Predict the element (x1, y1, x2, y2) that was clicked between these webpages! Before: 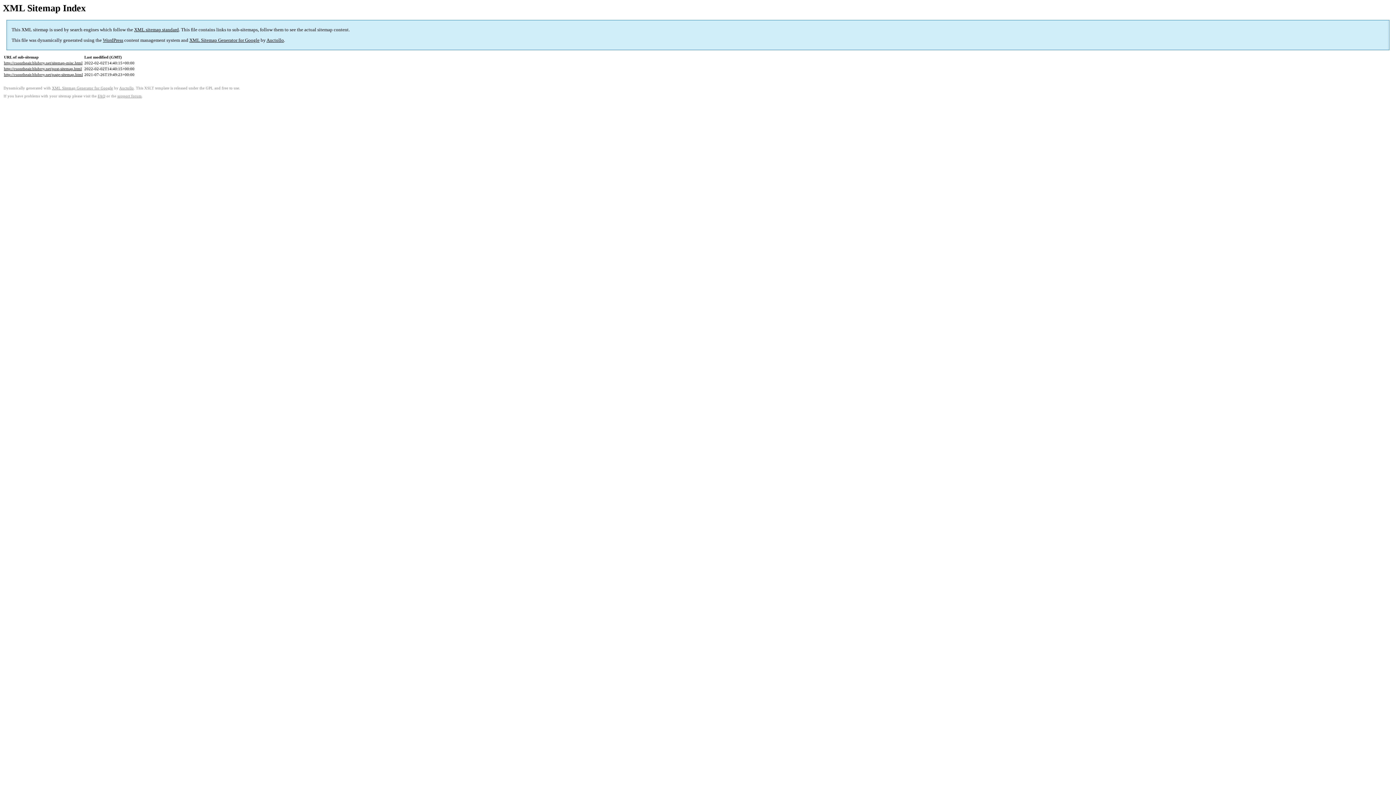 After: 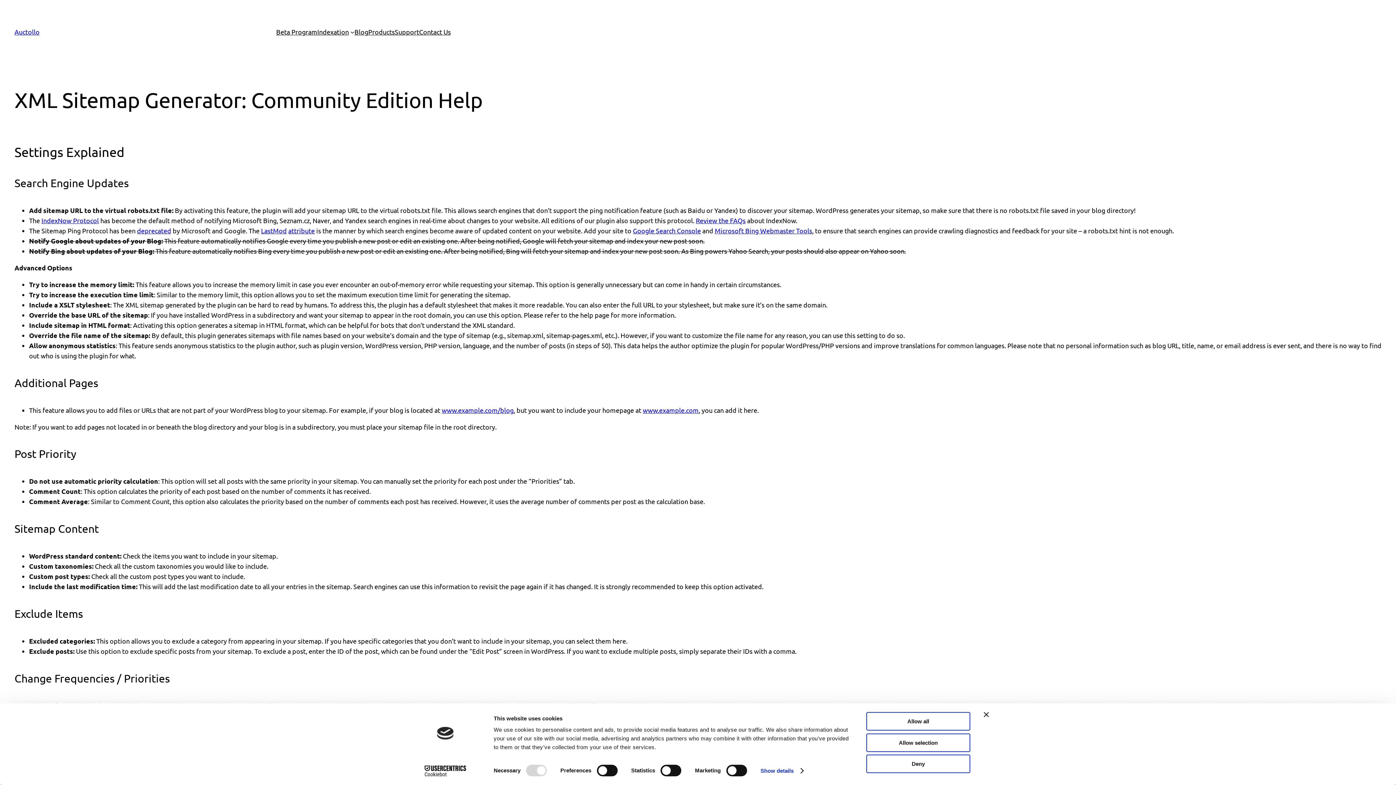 Action: bbox: (97, 94, 105, 98) label: FAQ